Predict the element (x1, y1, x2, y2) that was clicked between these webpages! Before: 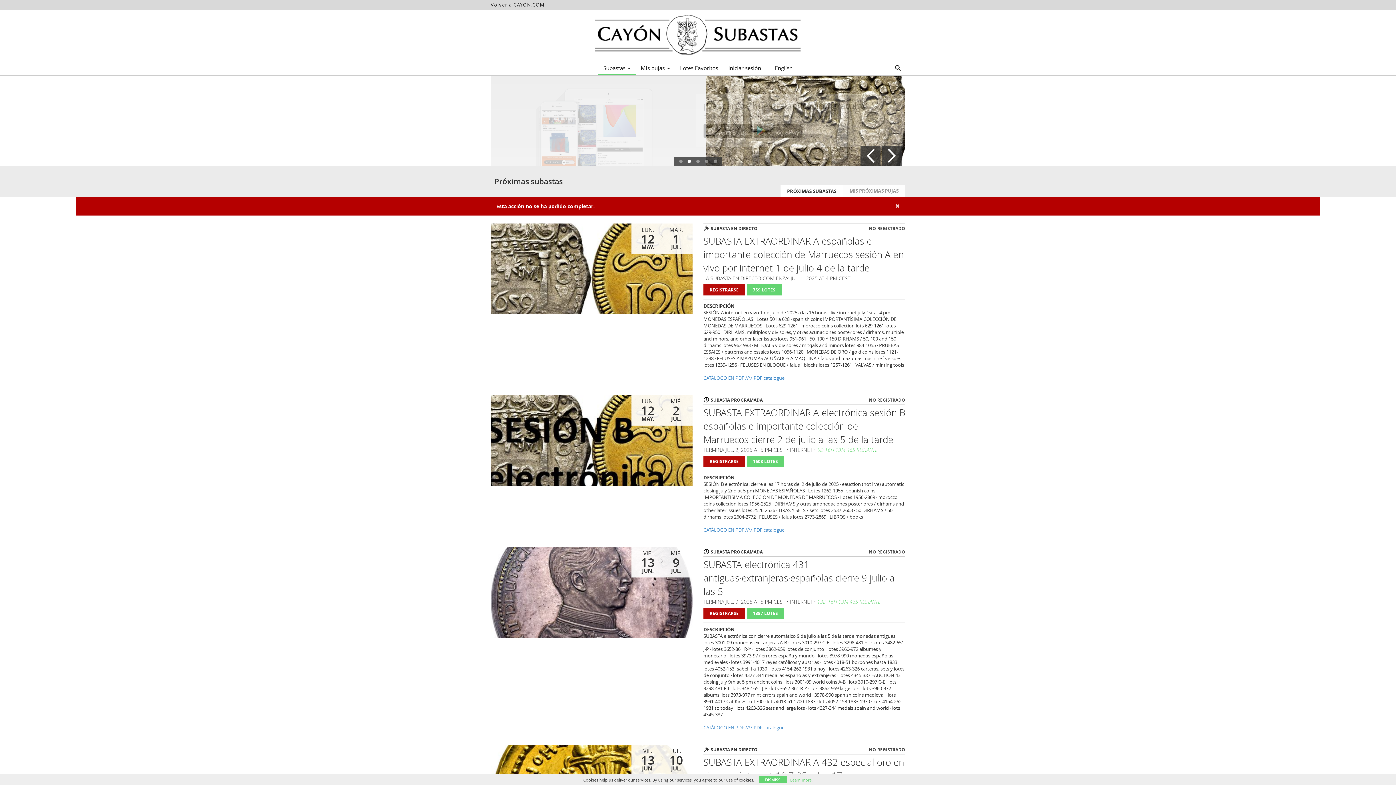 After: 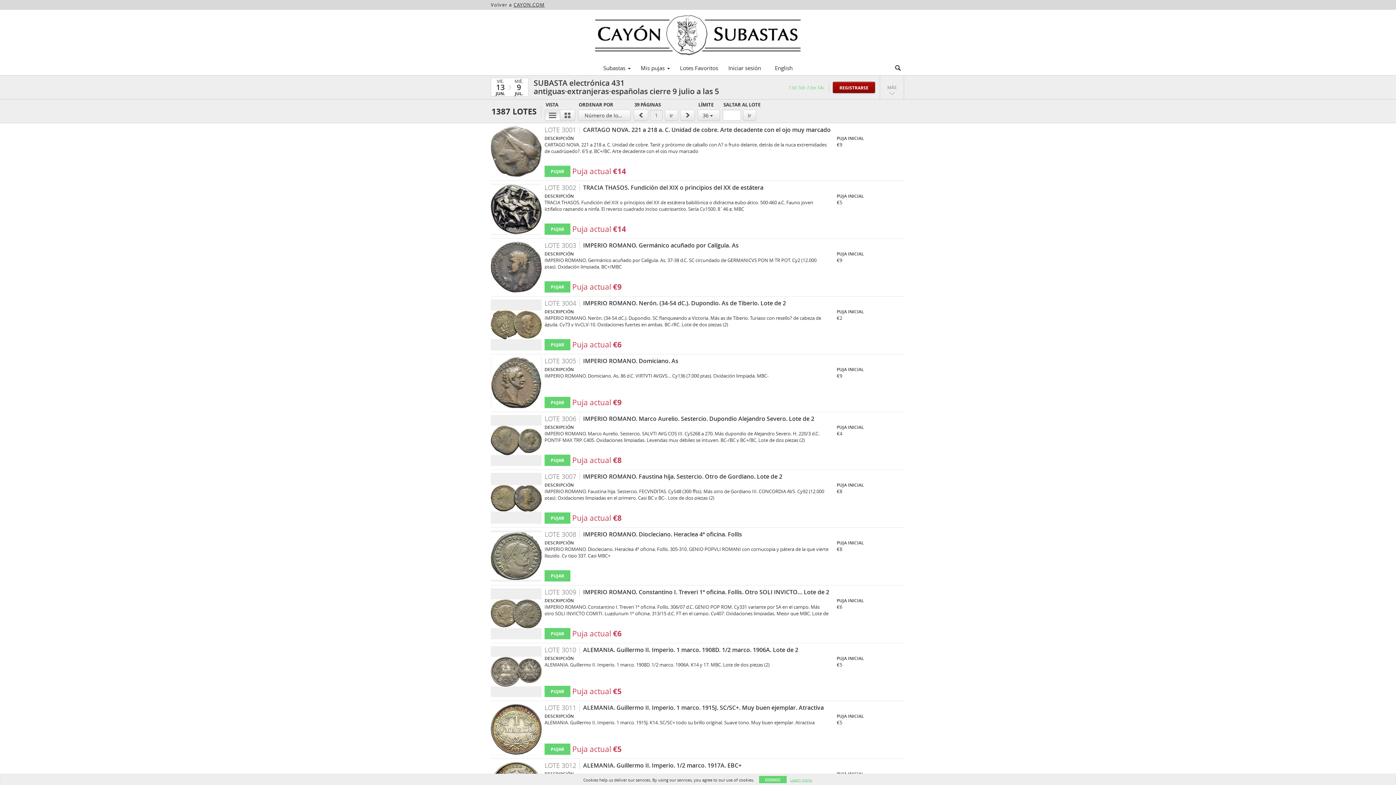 Action: bbox: (746, 608, 784, 619) label: 1387 LOTES